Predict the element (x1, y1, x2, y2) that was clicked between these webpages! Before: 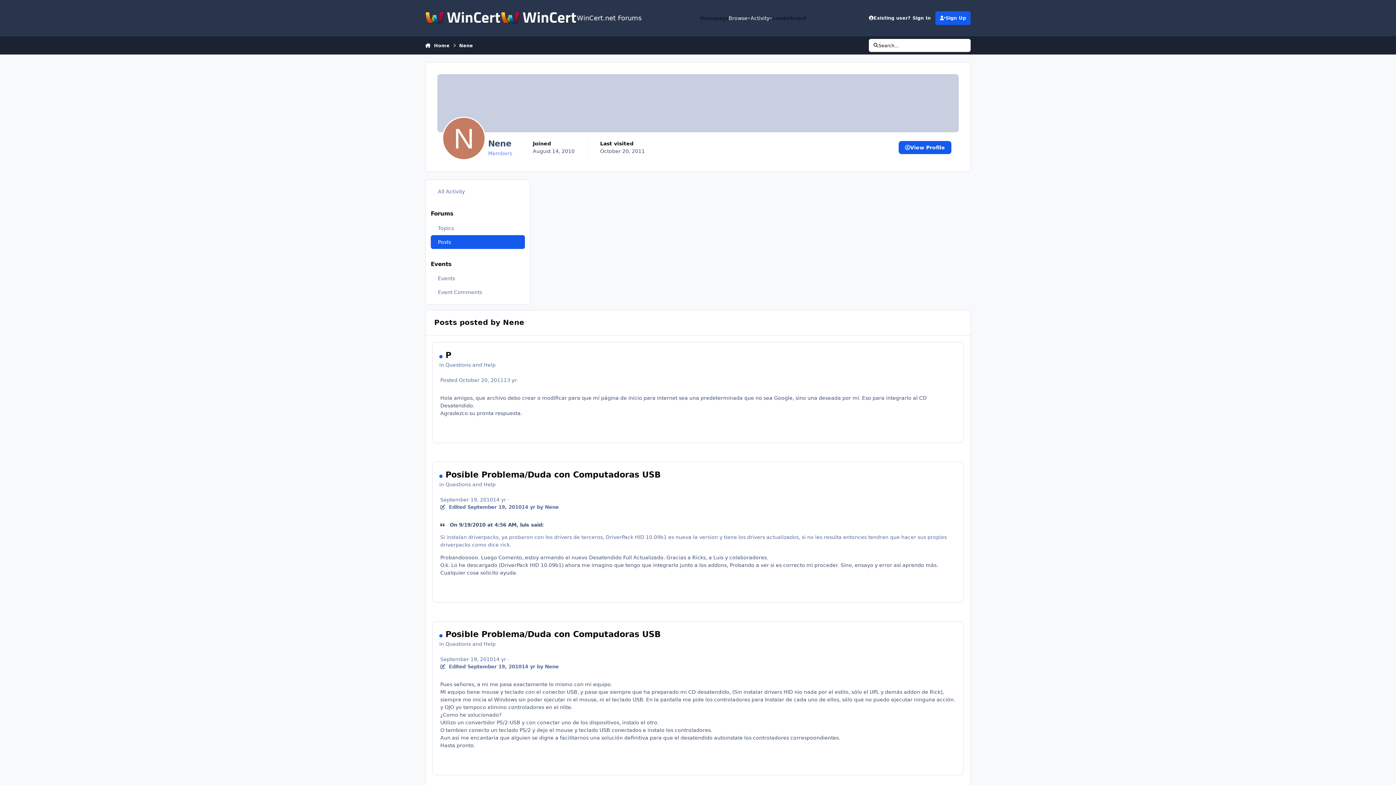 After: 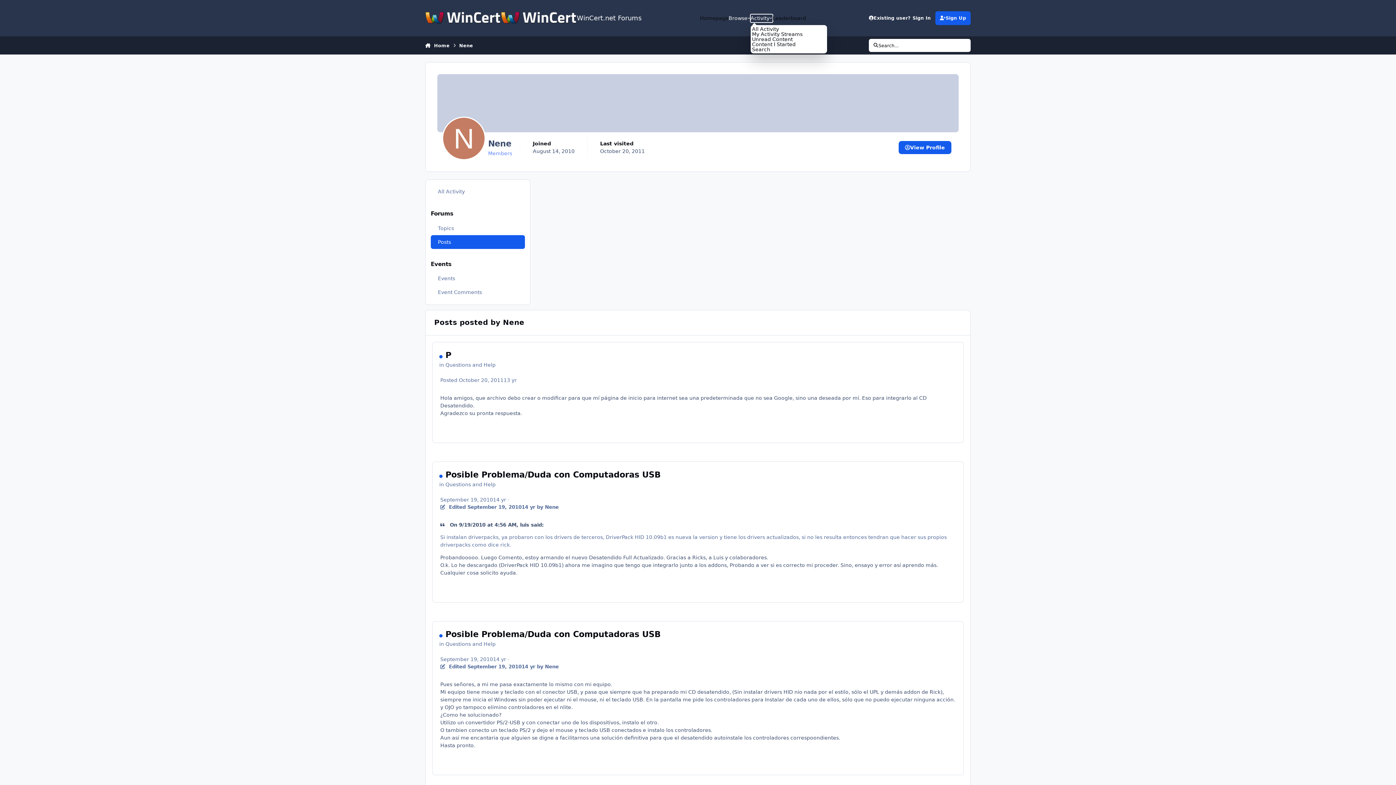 Action: label: Activity bbox: (750, 14, 772, 22)